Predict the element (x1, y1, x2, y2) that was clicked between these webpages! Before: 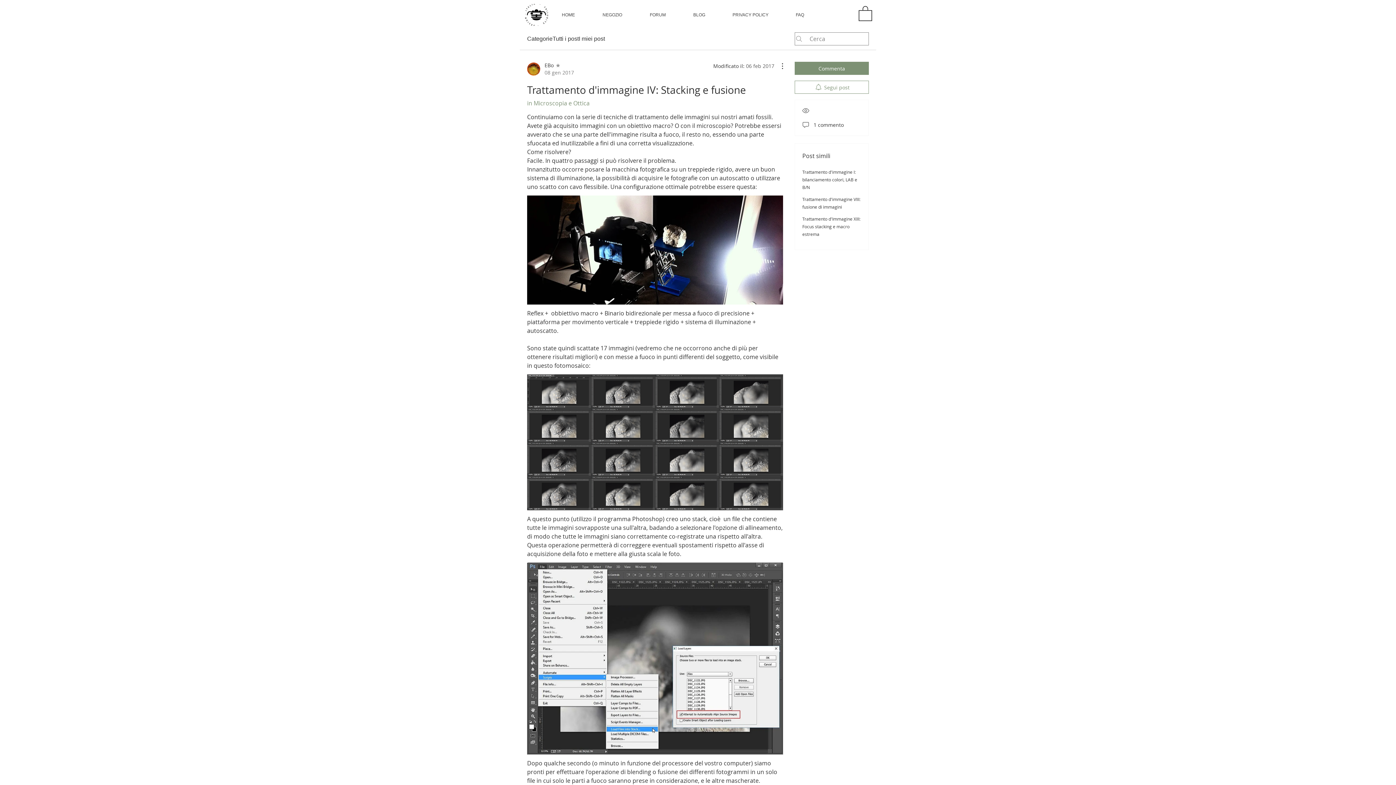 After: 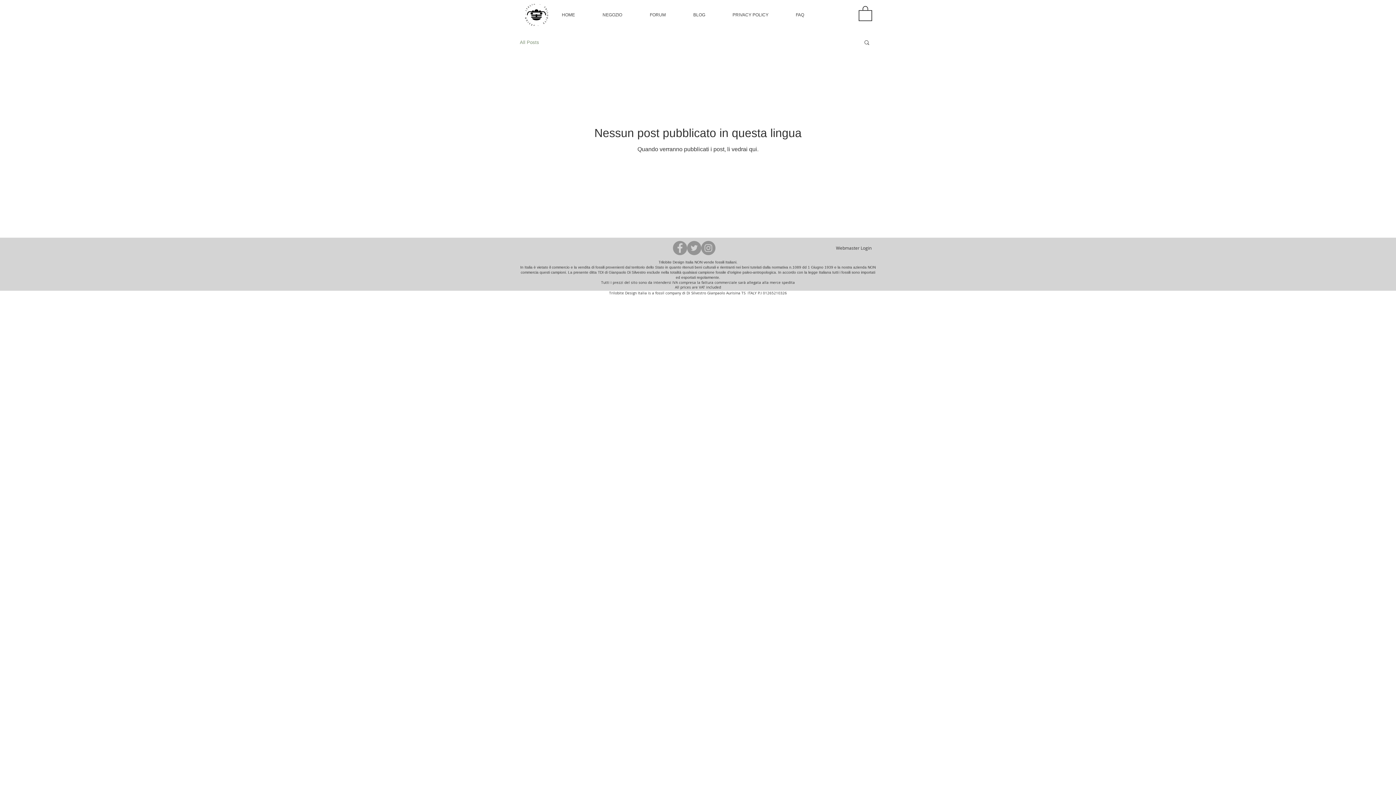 Action: bbox: (680, 5, 718, 24) label: BLOG